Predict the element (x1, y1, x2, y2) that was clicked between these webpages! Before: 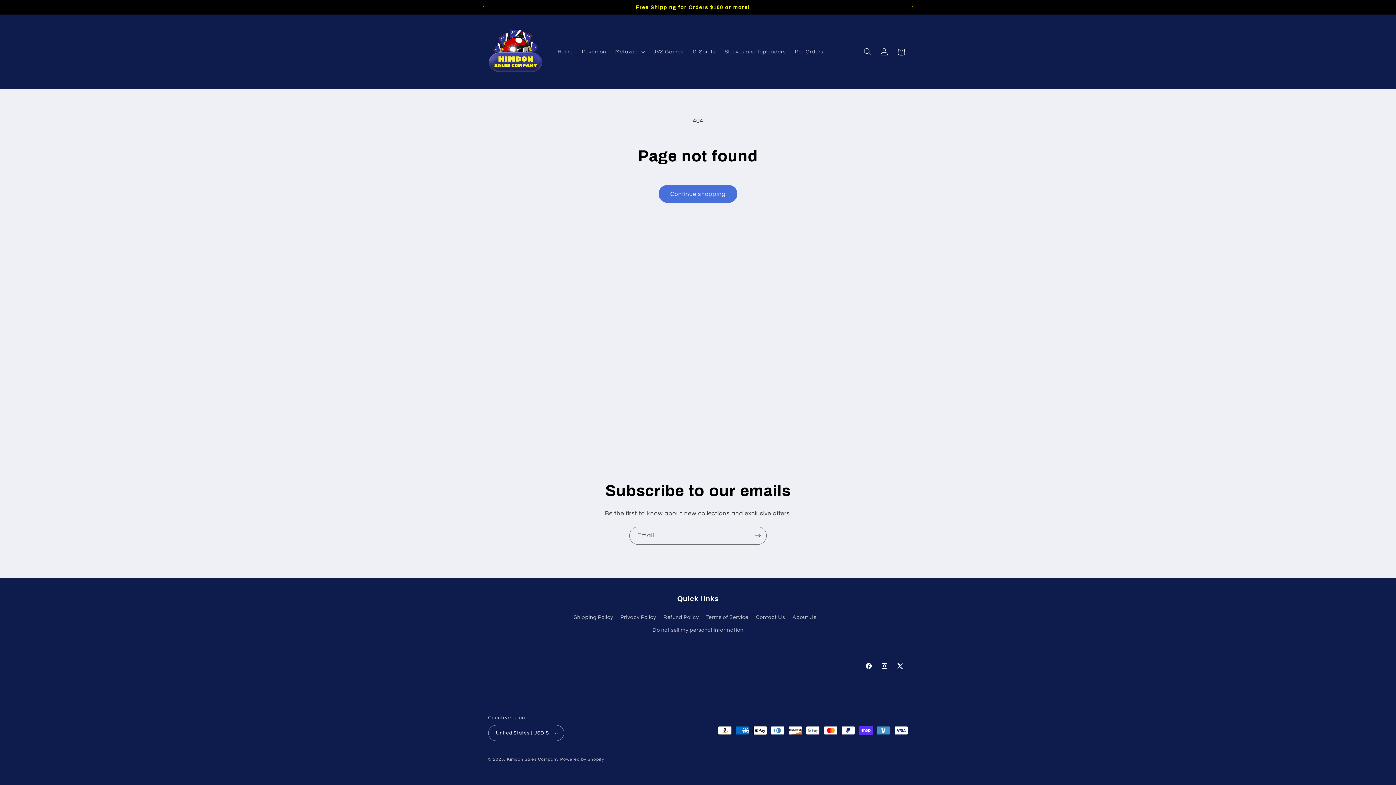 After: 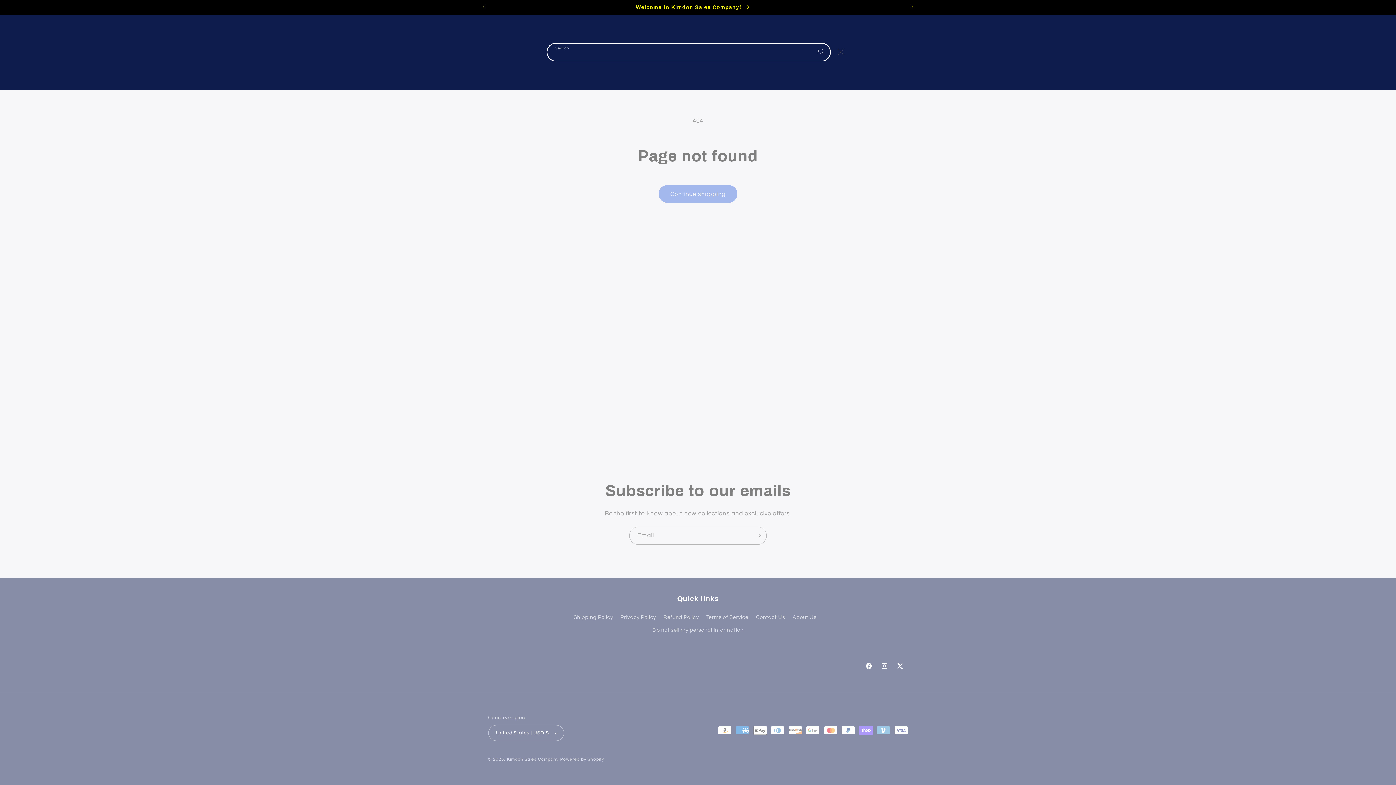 Action: bbox: (859, 43, 876, 60) label: Search